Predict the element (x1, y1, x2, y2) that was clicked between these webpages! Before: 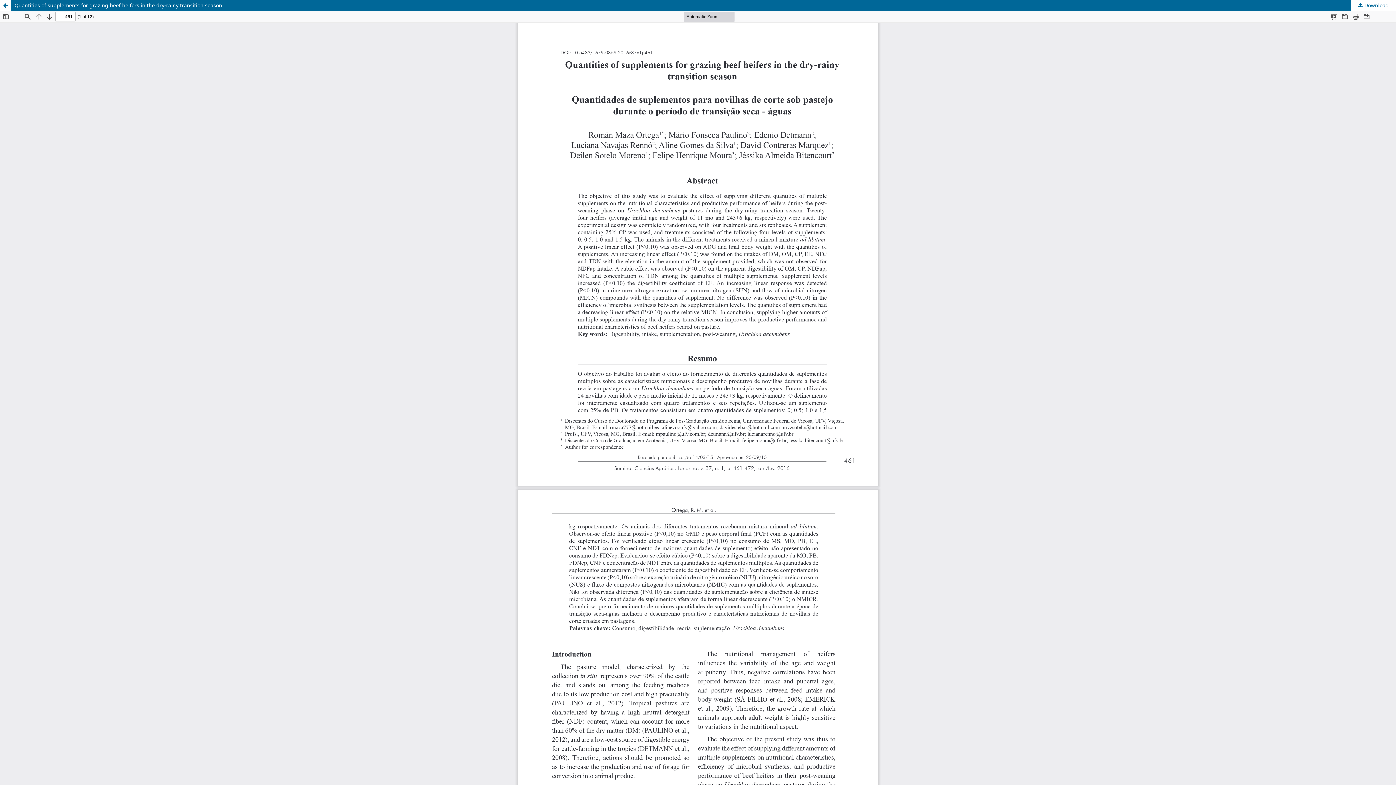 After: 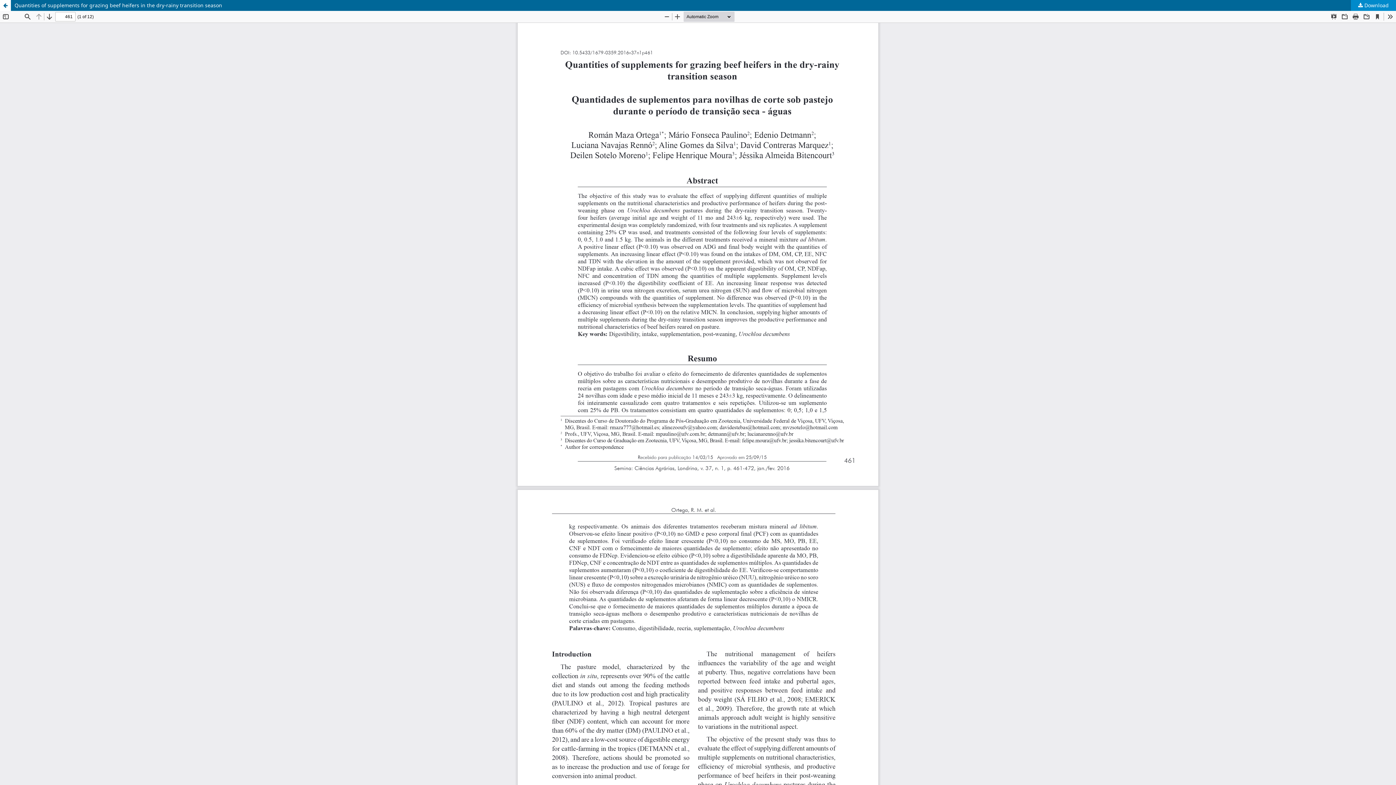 Action: bbox: (1351, 0, 1396, 10) label:  Download